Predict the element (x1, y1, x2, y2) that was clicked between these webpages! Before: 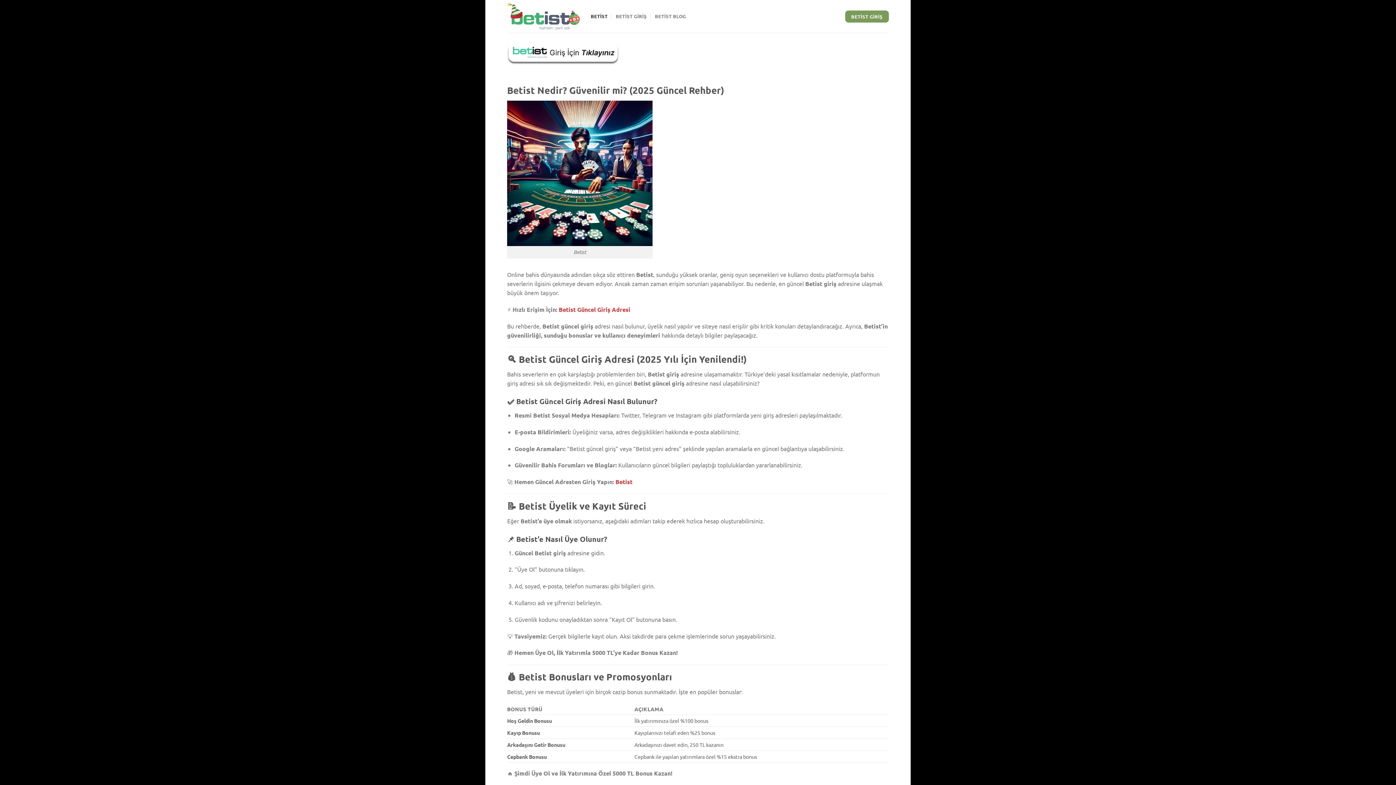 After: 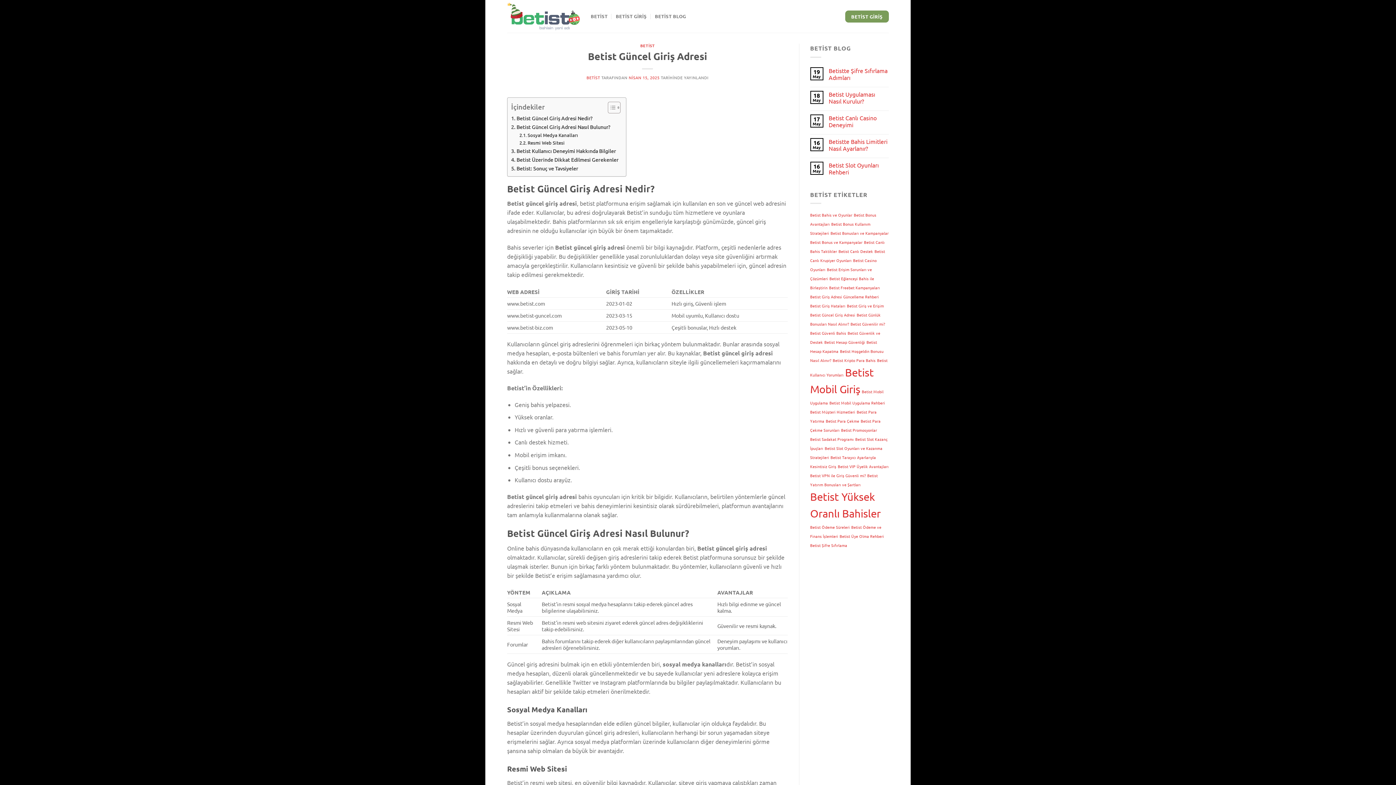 Action: bbox: (558, 305, 630, 313) label: Betist Güncel Giriş Adresi